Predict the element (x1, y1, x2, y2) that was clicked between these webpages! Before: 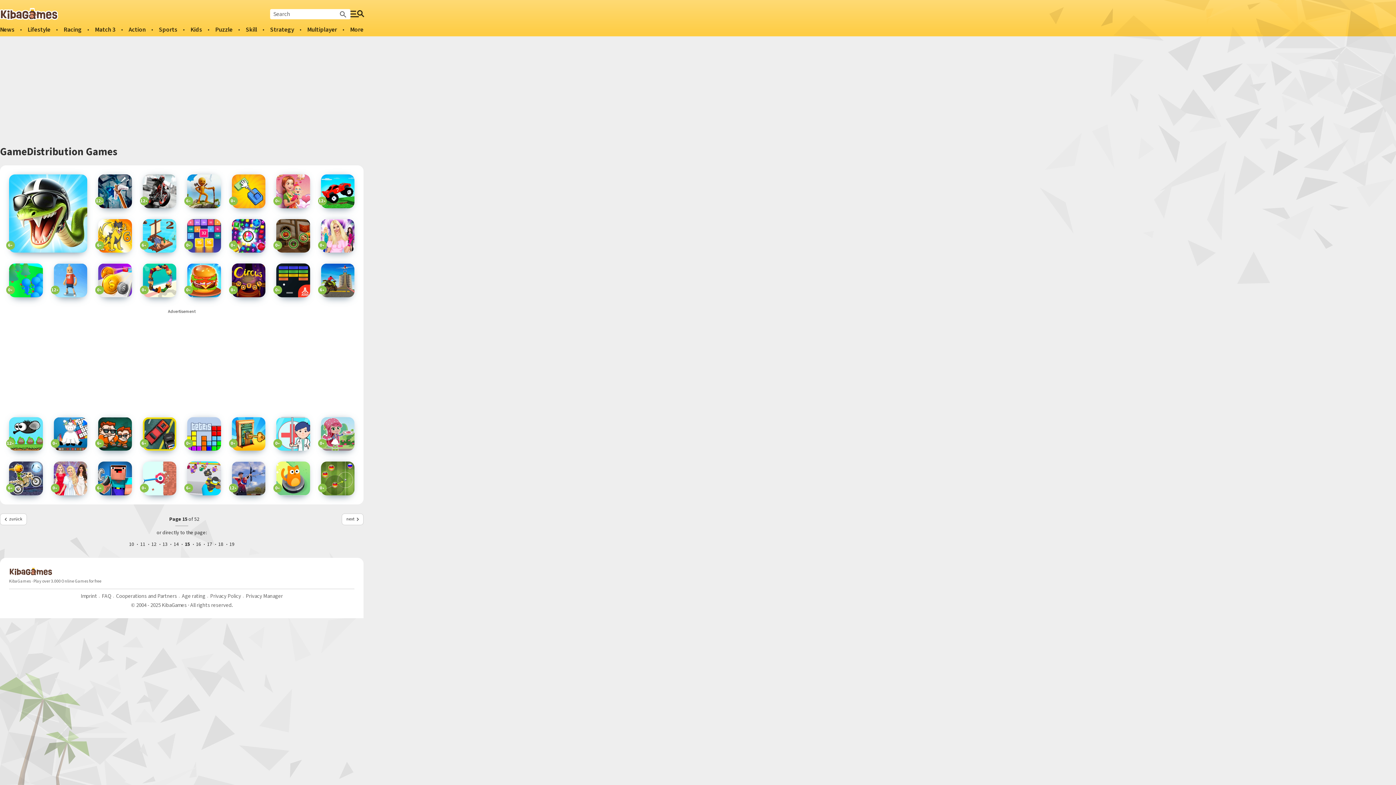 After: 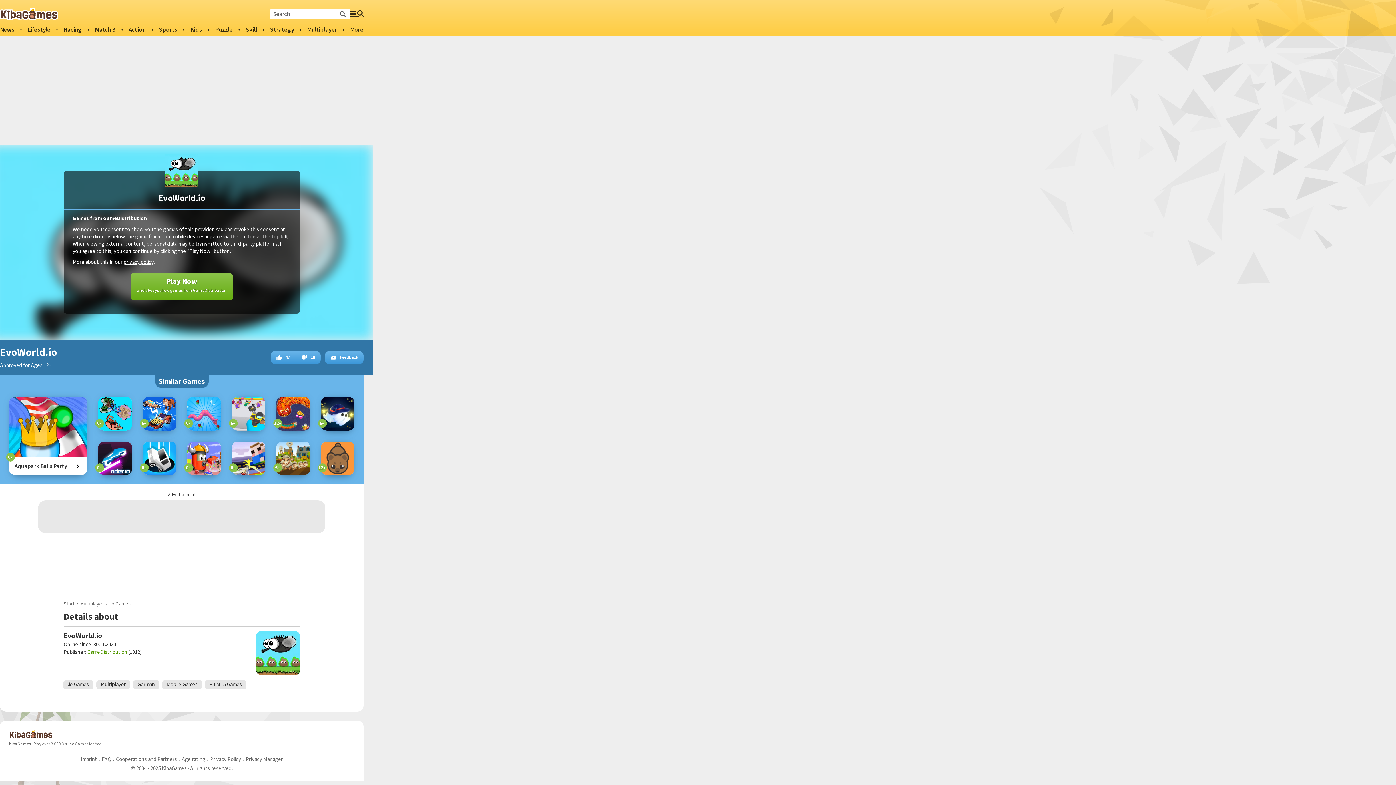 Action: bbox: (9, 428, 42, 438)